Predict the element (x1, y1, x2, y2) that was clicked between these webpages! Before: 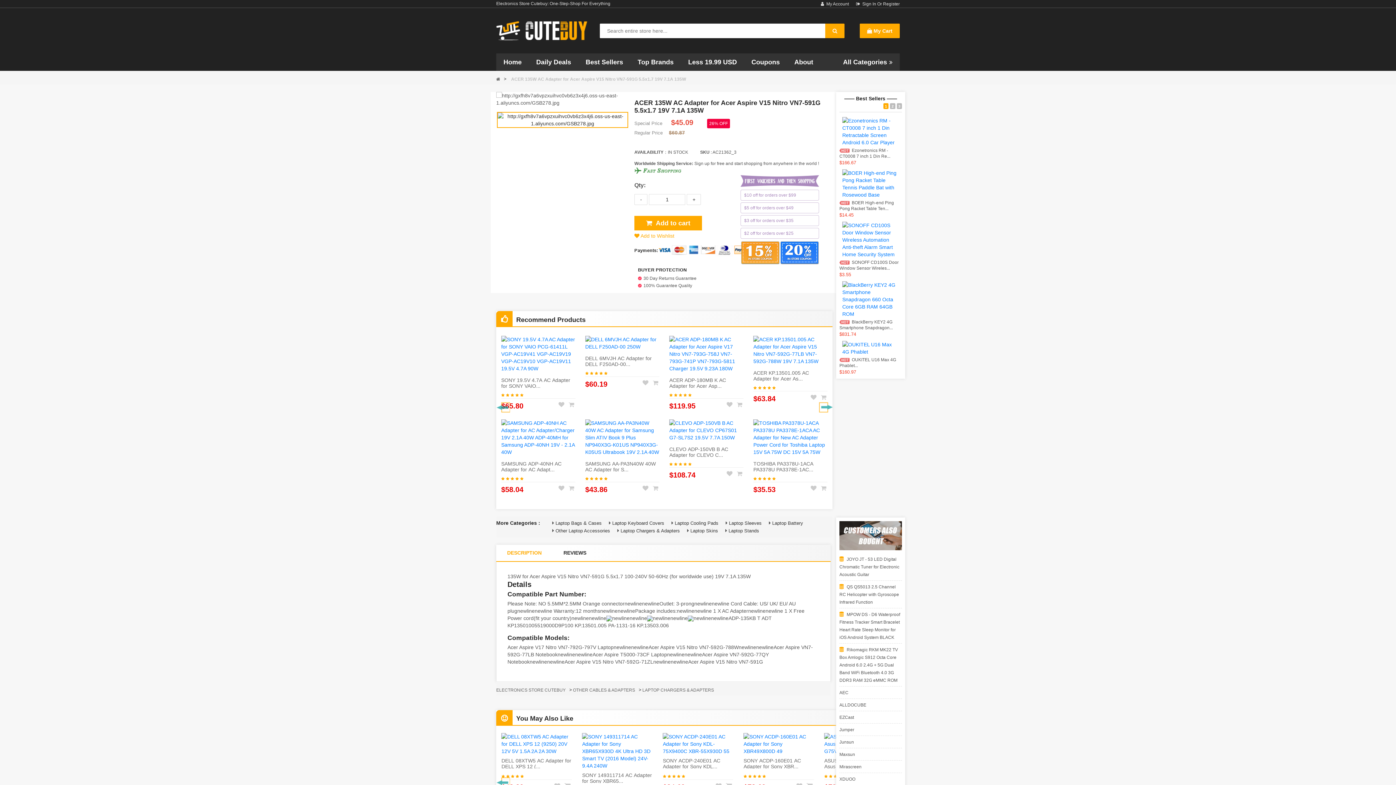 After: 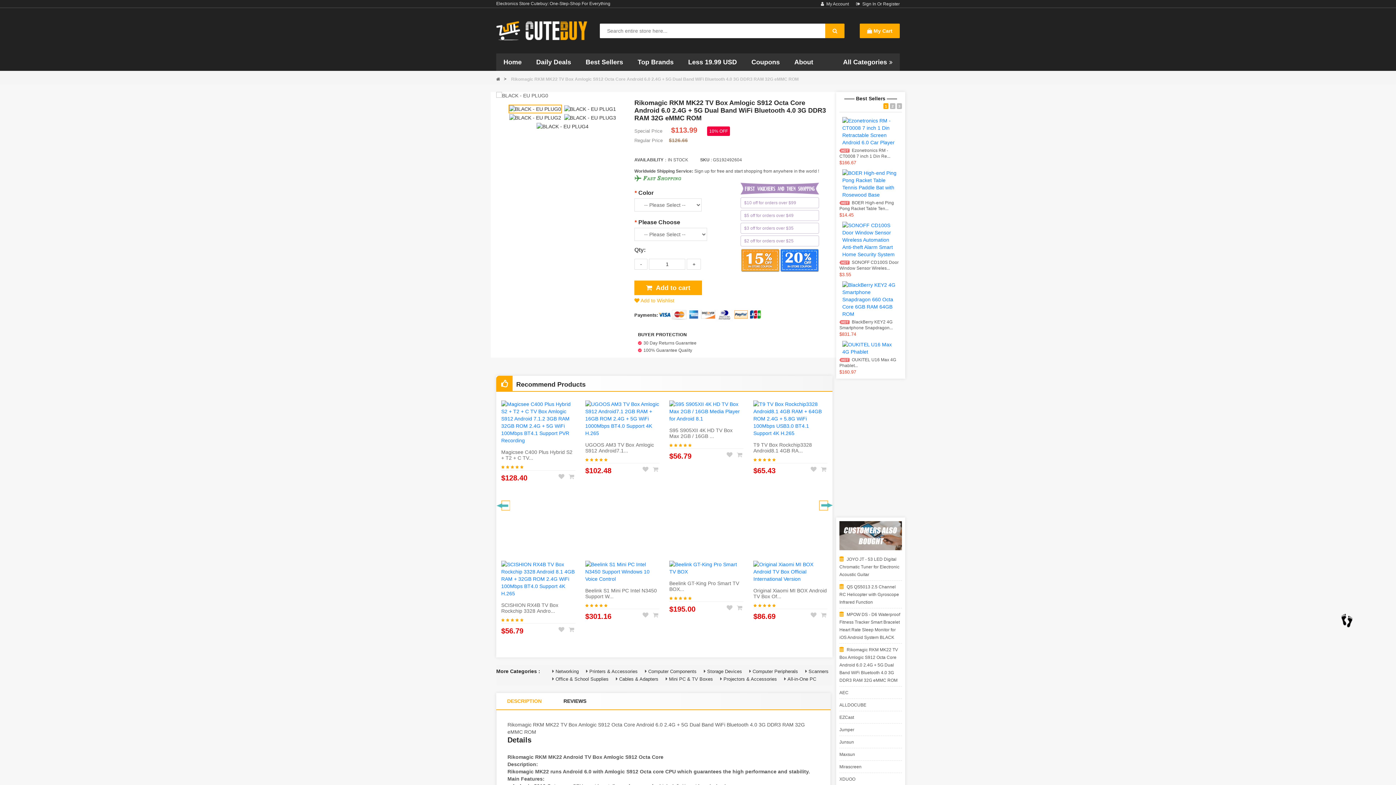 Action: label: Rikomagic RKM MK22 TV Box Amlogic S912 Octa Core Android 6.0 2.4G + 5G Dual Band WiFi Bluetooth 4.0 3G DDR3 RAM 32G eMMC ROM bbox: (839, 647, 898, 683)